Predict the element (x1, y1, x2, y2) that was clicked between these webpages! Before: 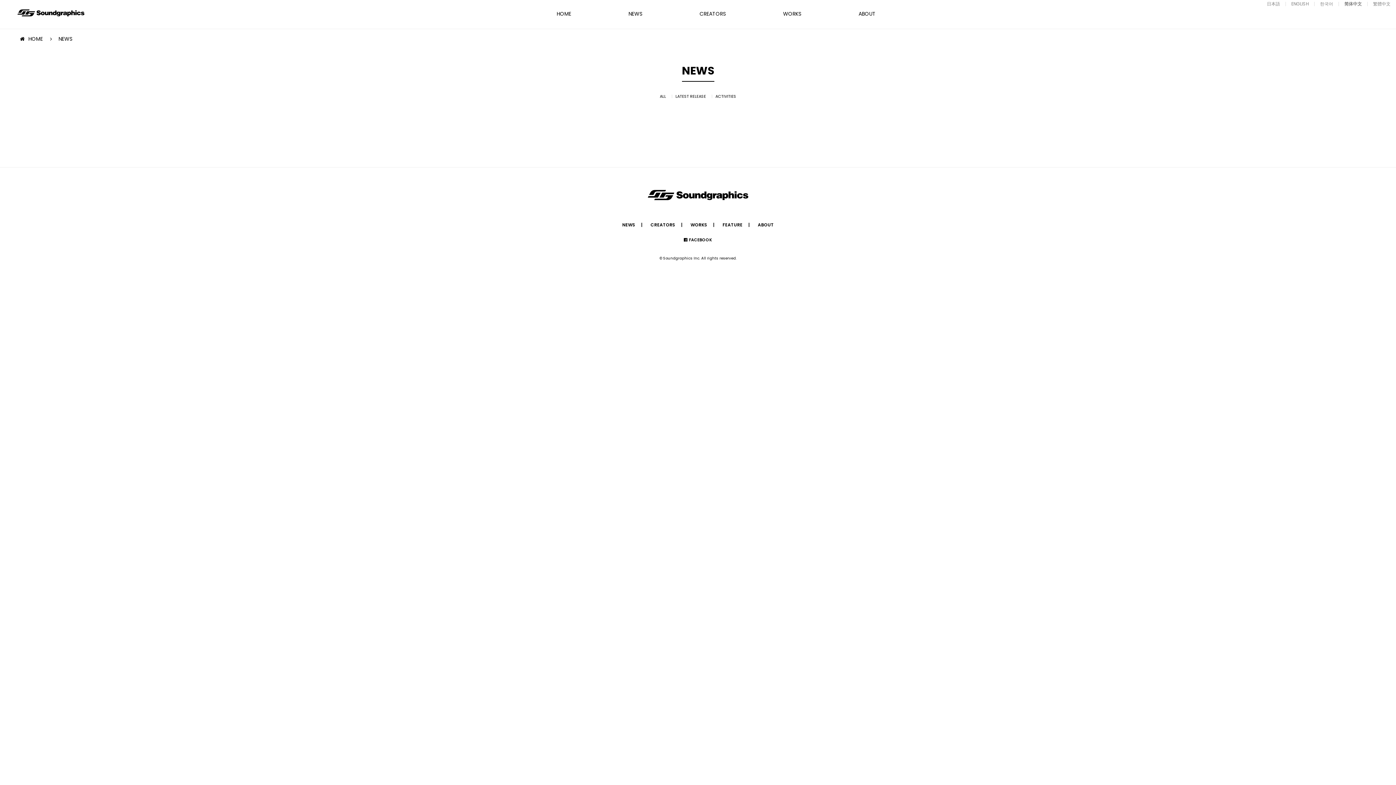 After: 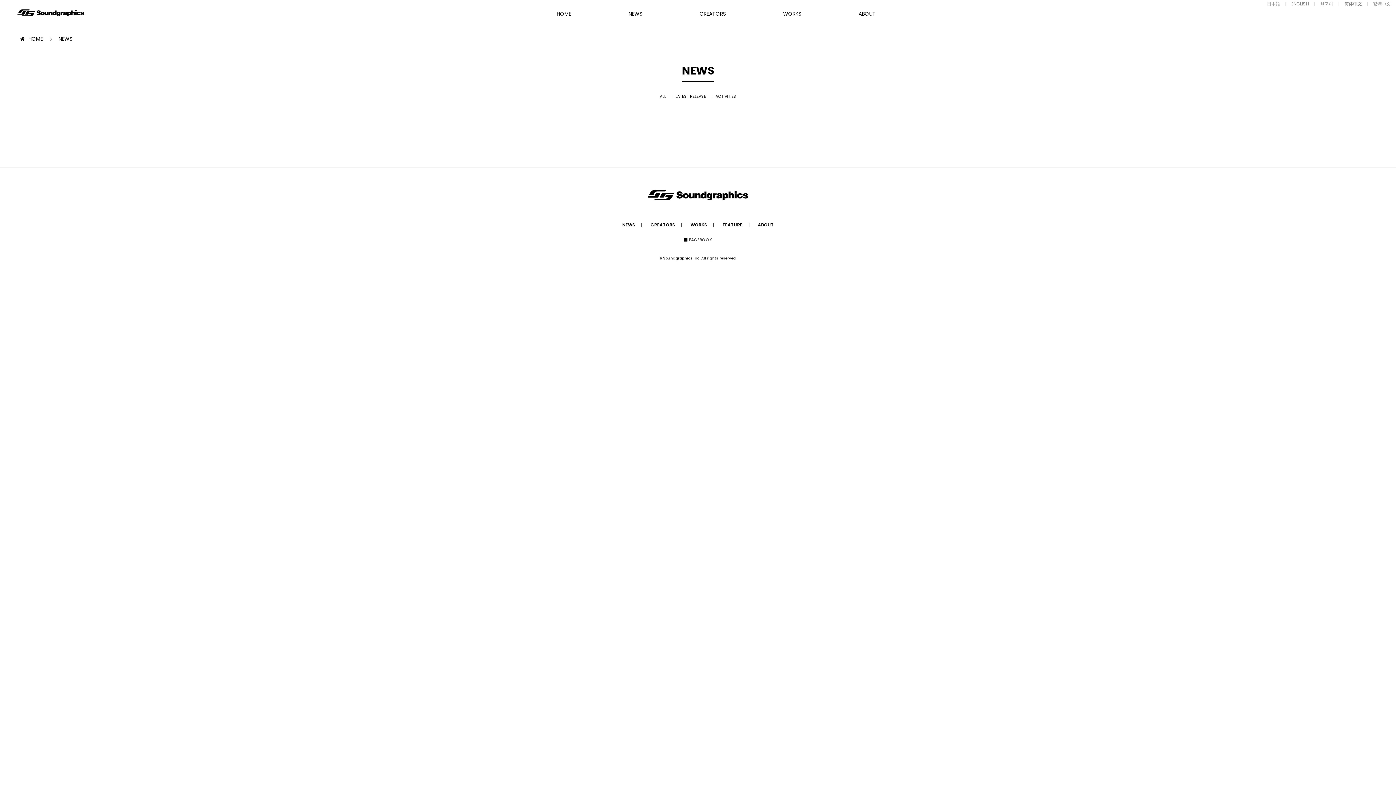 Action: label: FACEBOOK bbox: (689, 237, 712, 243)